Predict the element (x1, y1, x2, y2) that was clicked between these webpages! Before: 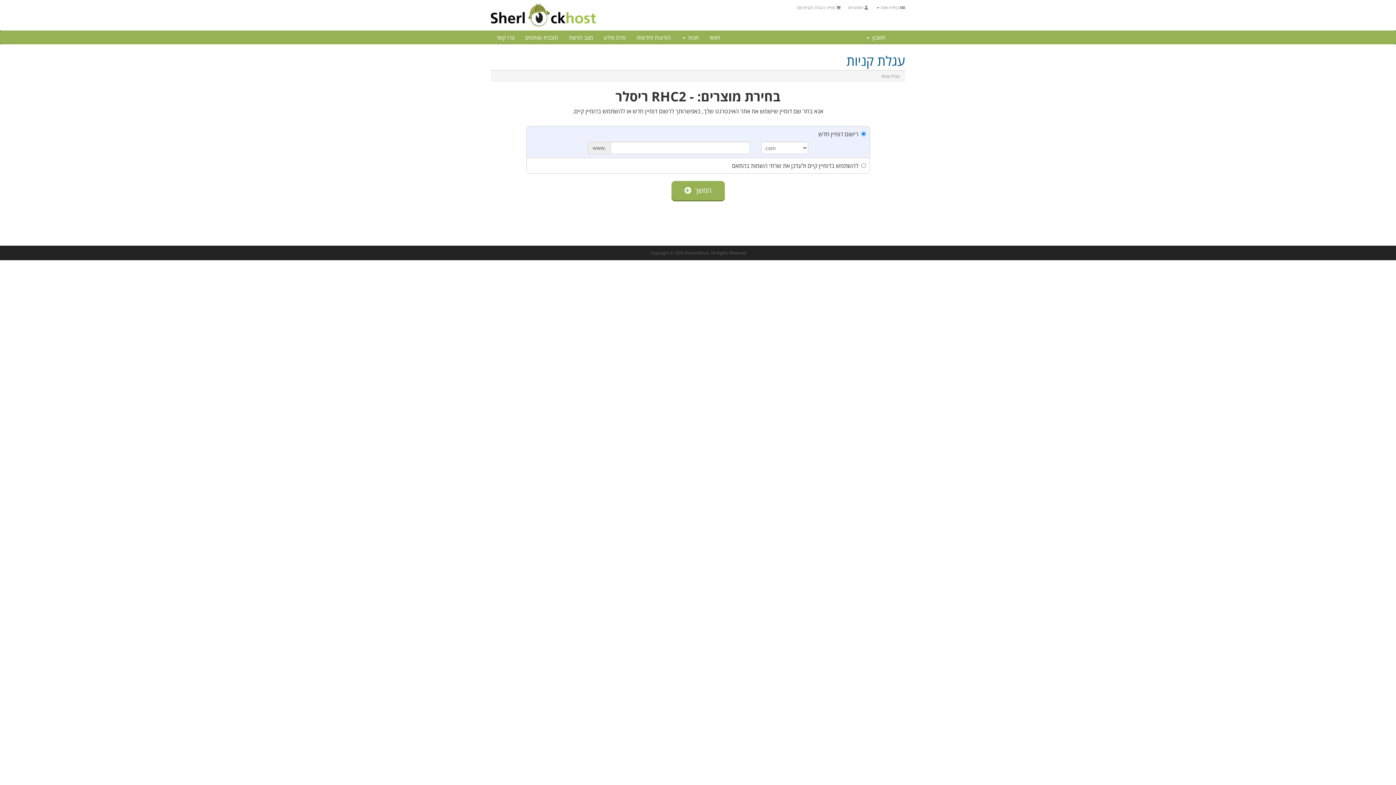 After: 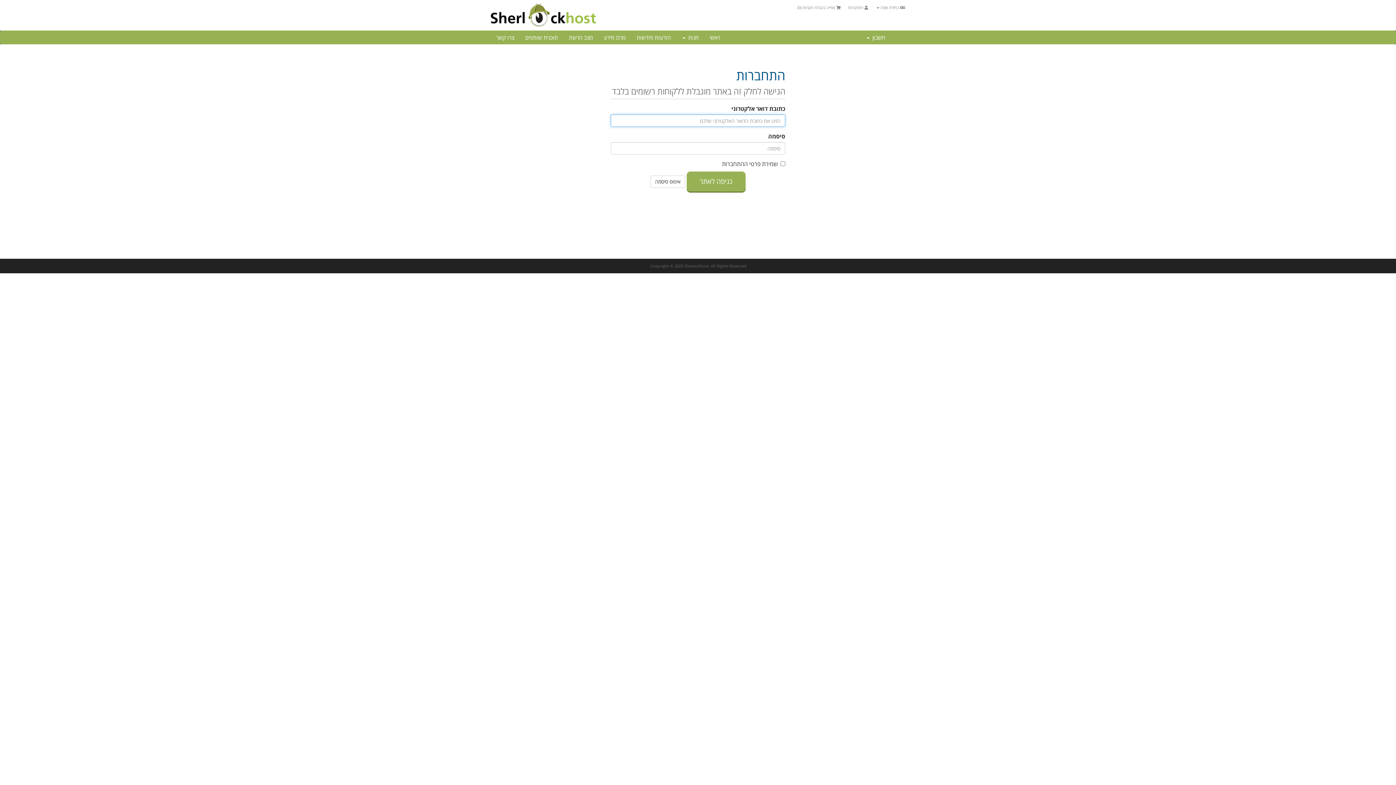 Action: label: תוכנית שותפים bbox: (520, 30, 563, 44)